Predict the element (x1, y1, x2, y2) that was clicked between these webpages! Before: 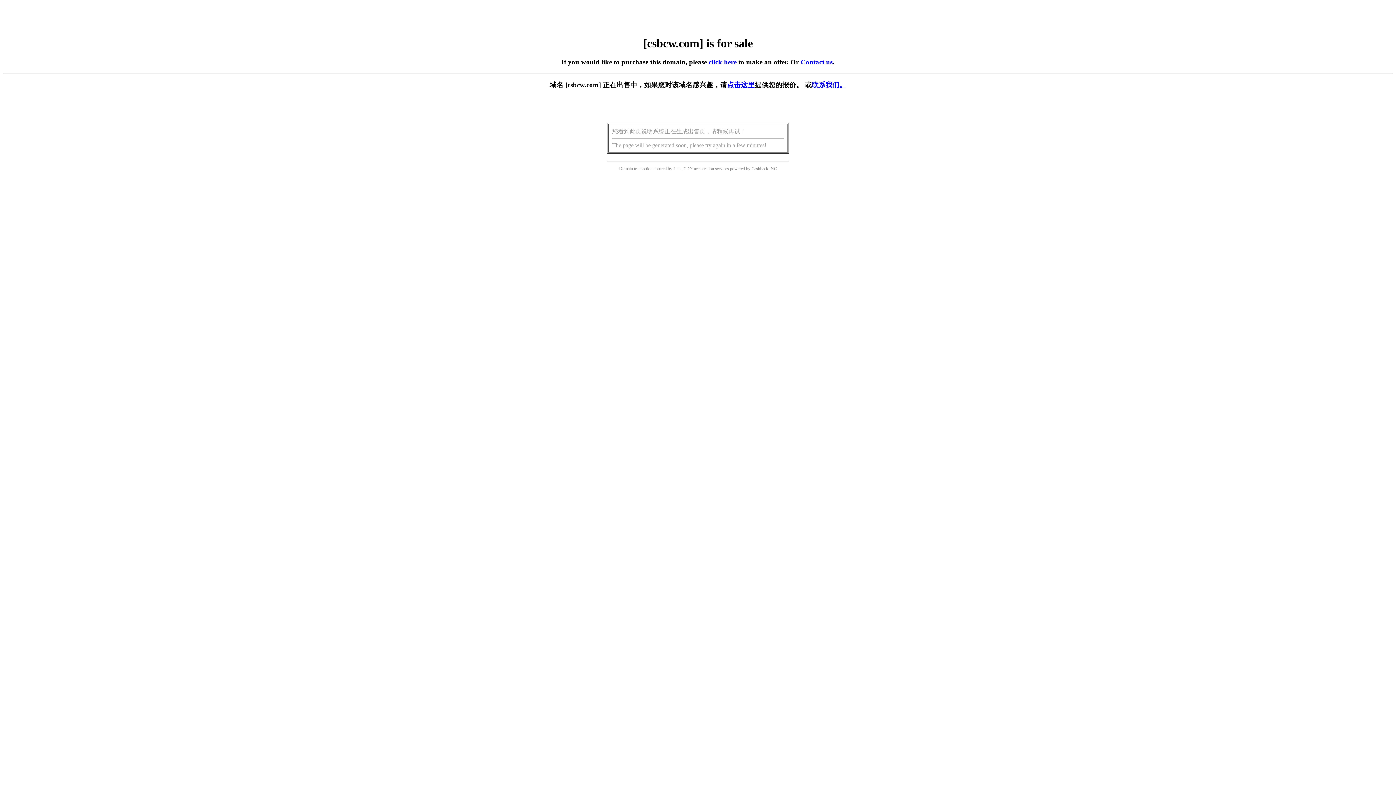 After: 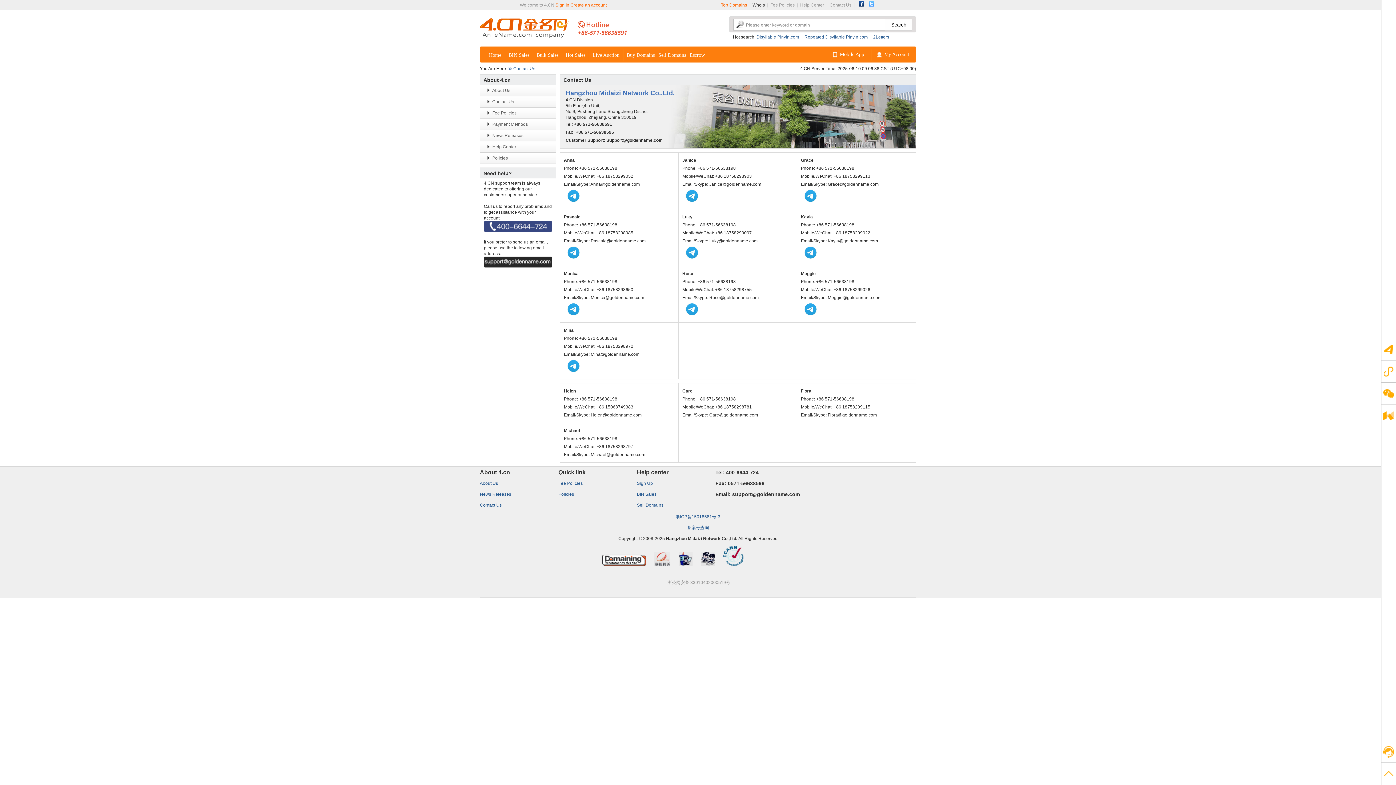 Action: bbox: (812, 81, 846, 88) label: 联系我们。